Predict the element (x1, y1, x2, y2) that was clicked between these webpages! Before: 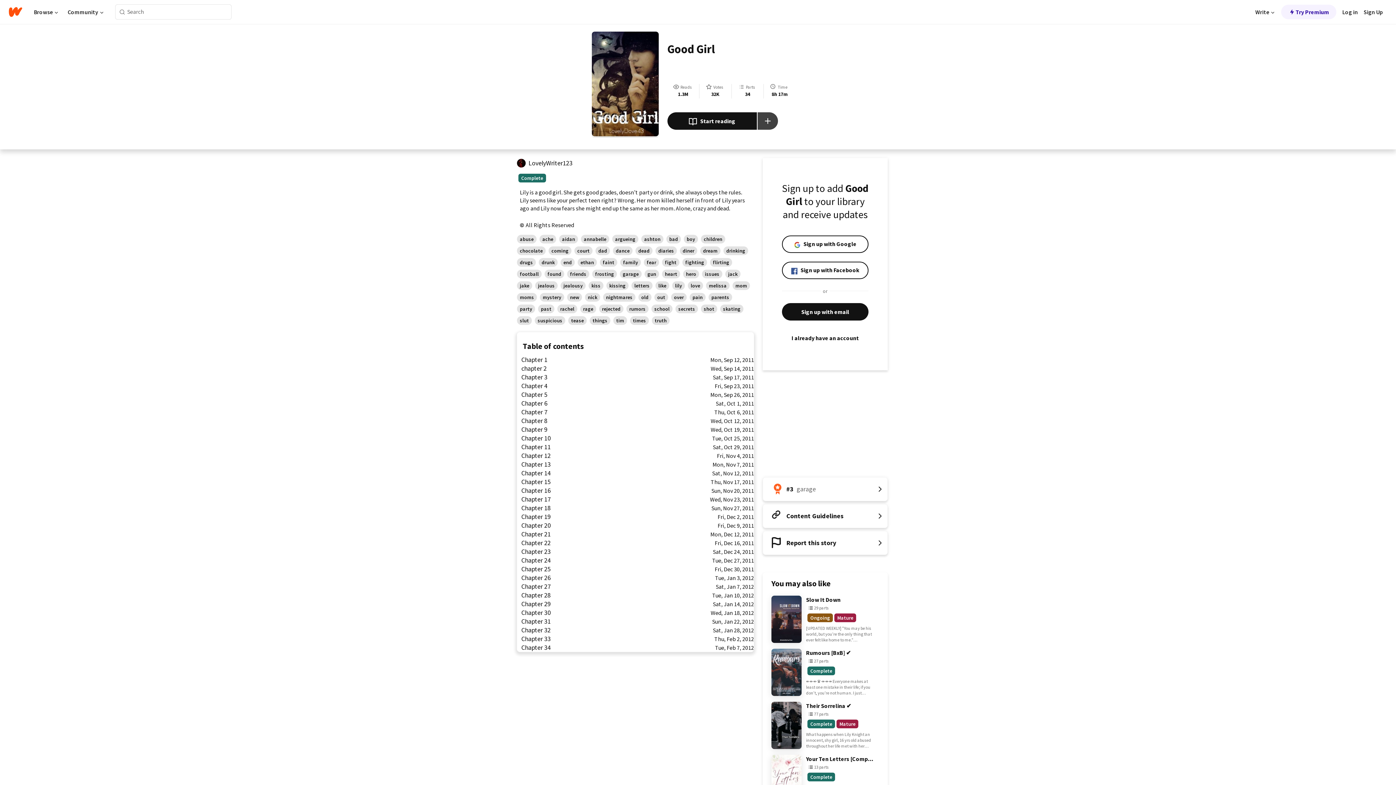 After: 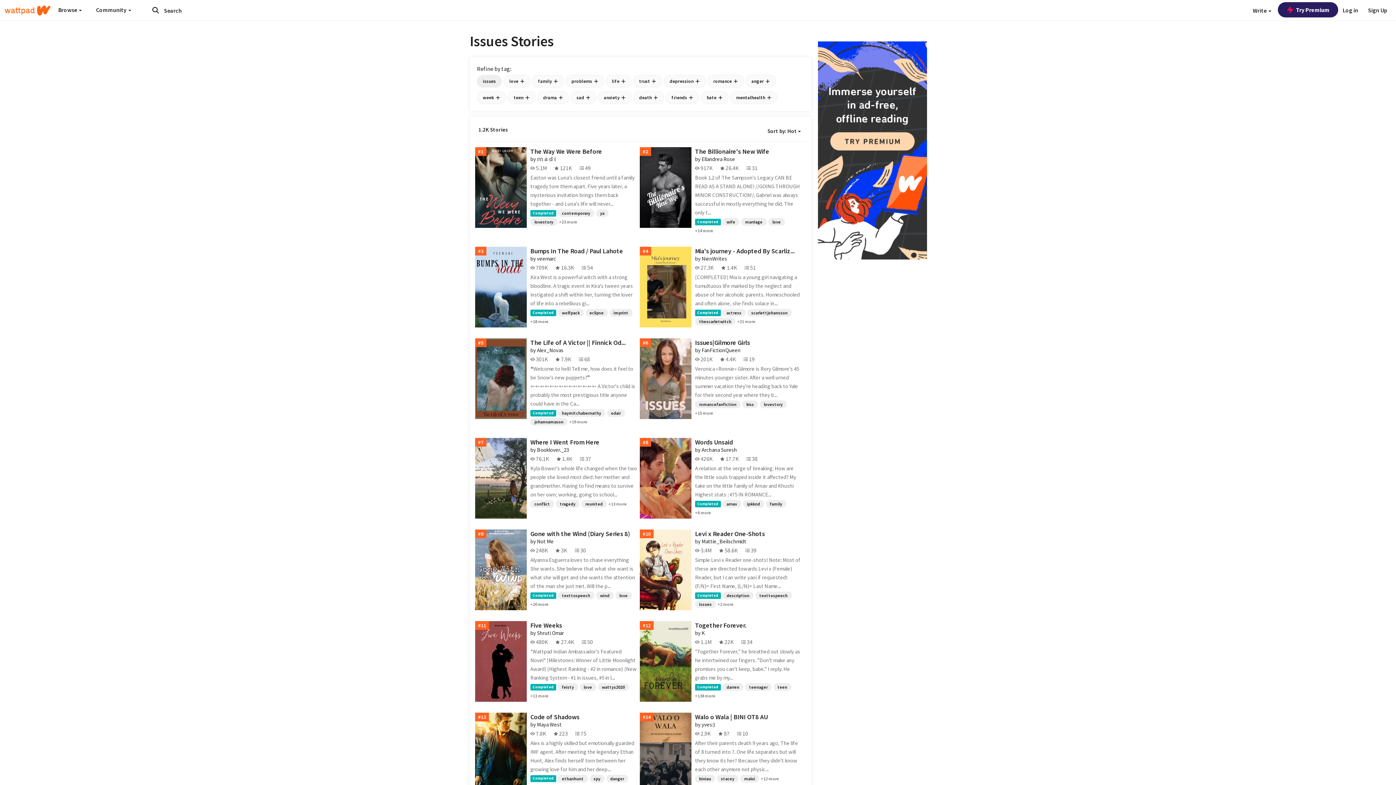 Action: label: issues bbox: (702, 269, 722, 278)